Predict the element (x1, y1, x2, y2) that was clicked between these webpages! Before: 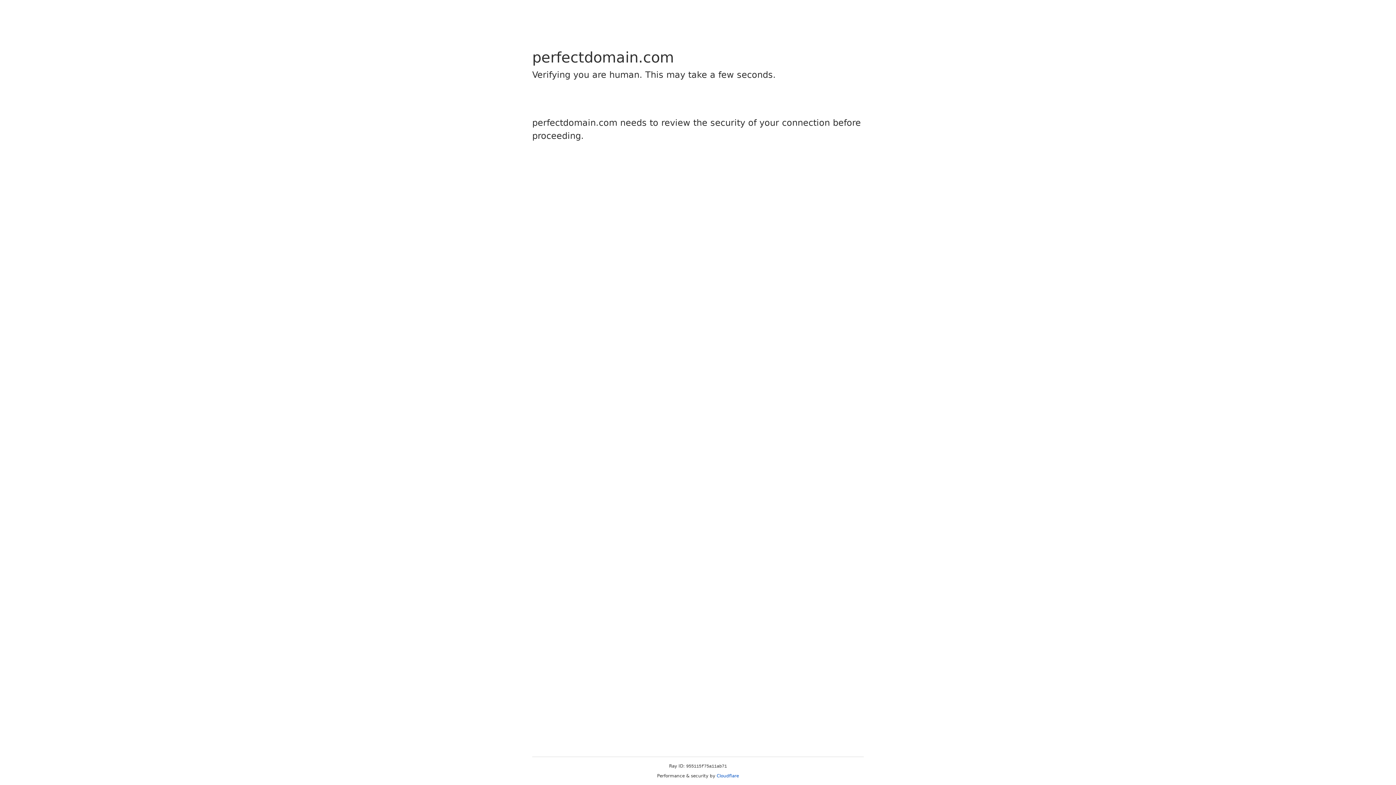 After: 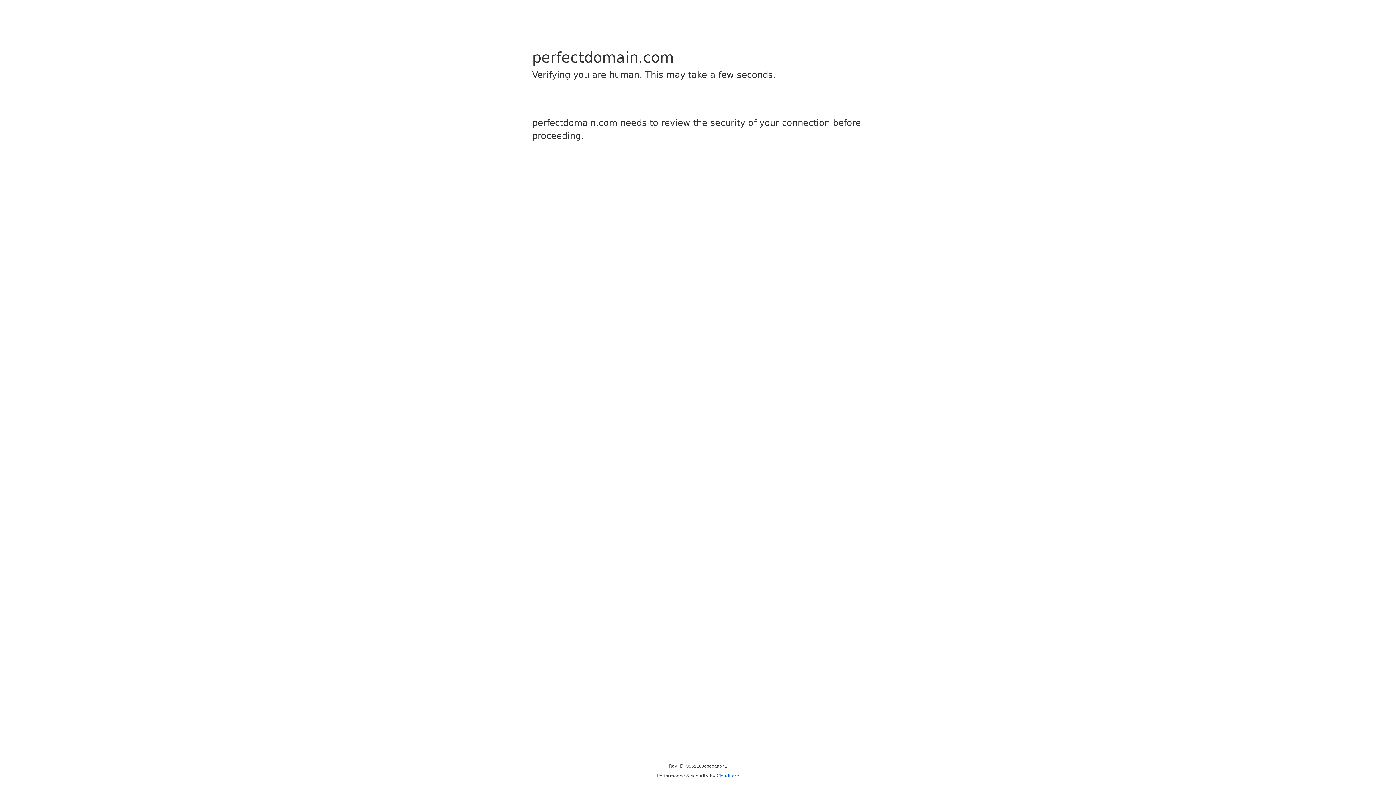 Action: bbox: (716, 773, 739, 778) label: Cloudflare